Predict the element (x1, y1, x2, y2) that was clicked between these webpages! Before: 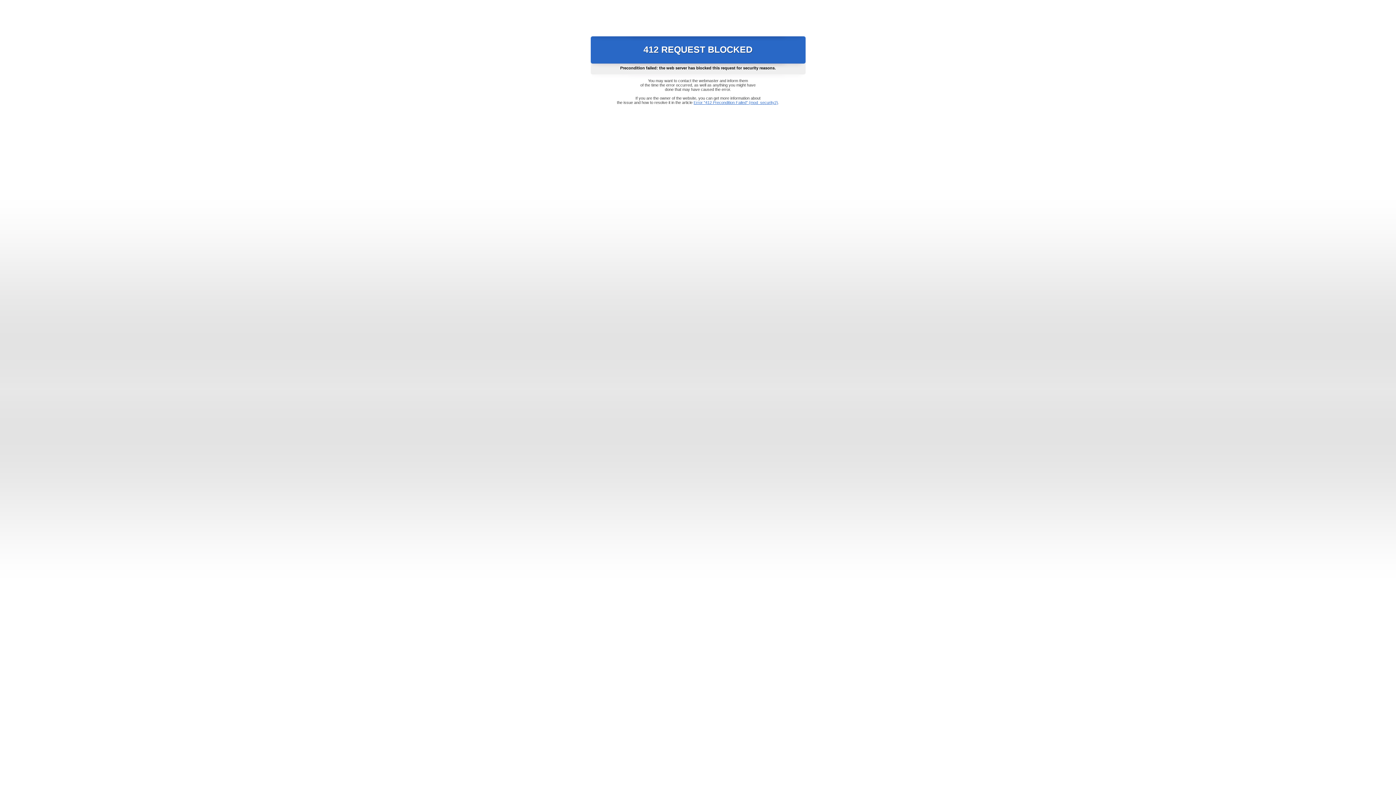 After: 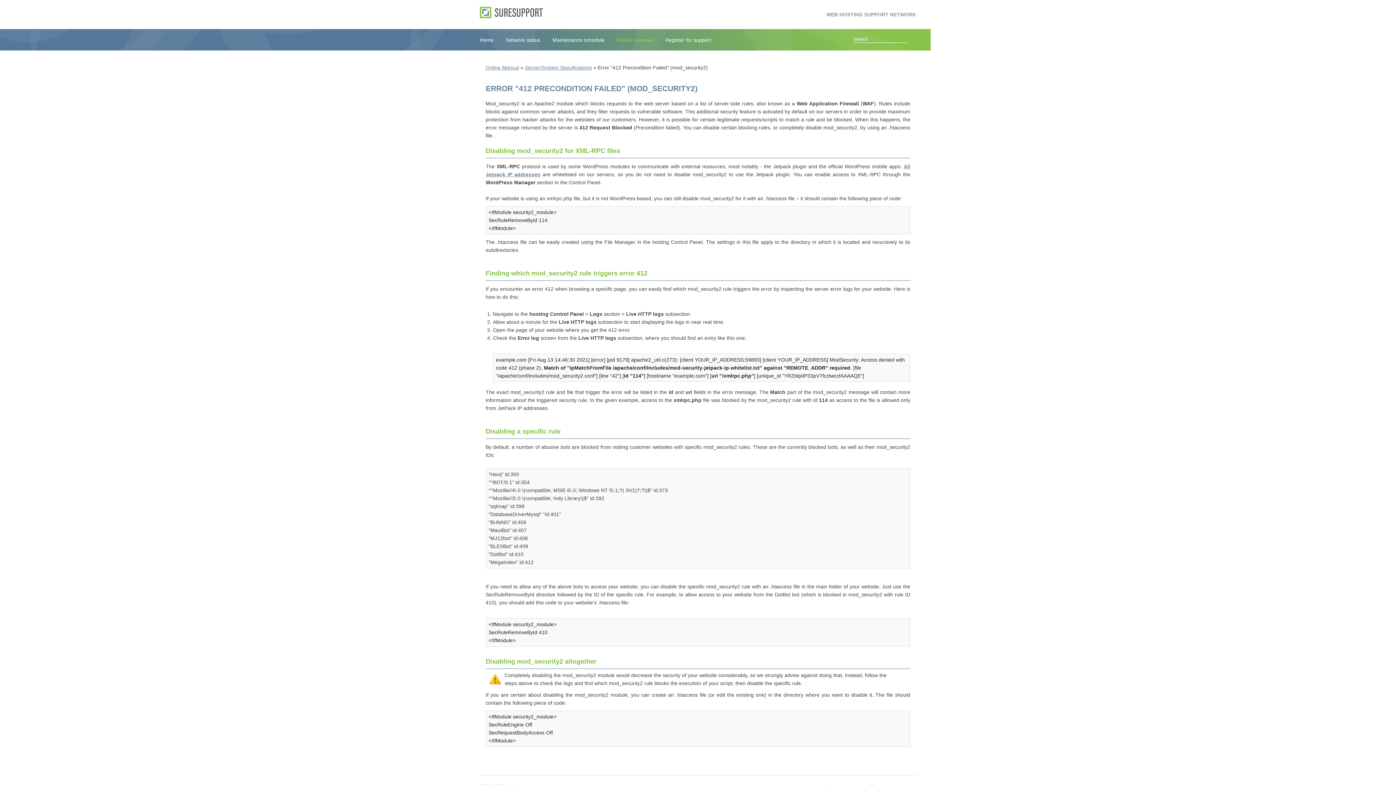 Action: label: Error "412 Precondition Failed" (mod_security2) bbox: (693, 100, 778, 104)